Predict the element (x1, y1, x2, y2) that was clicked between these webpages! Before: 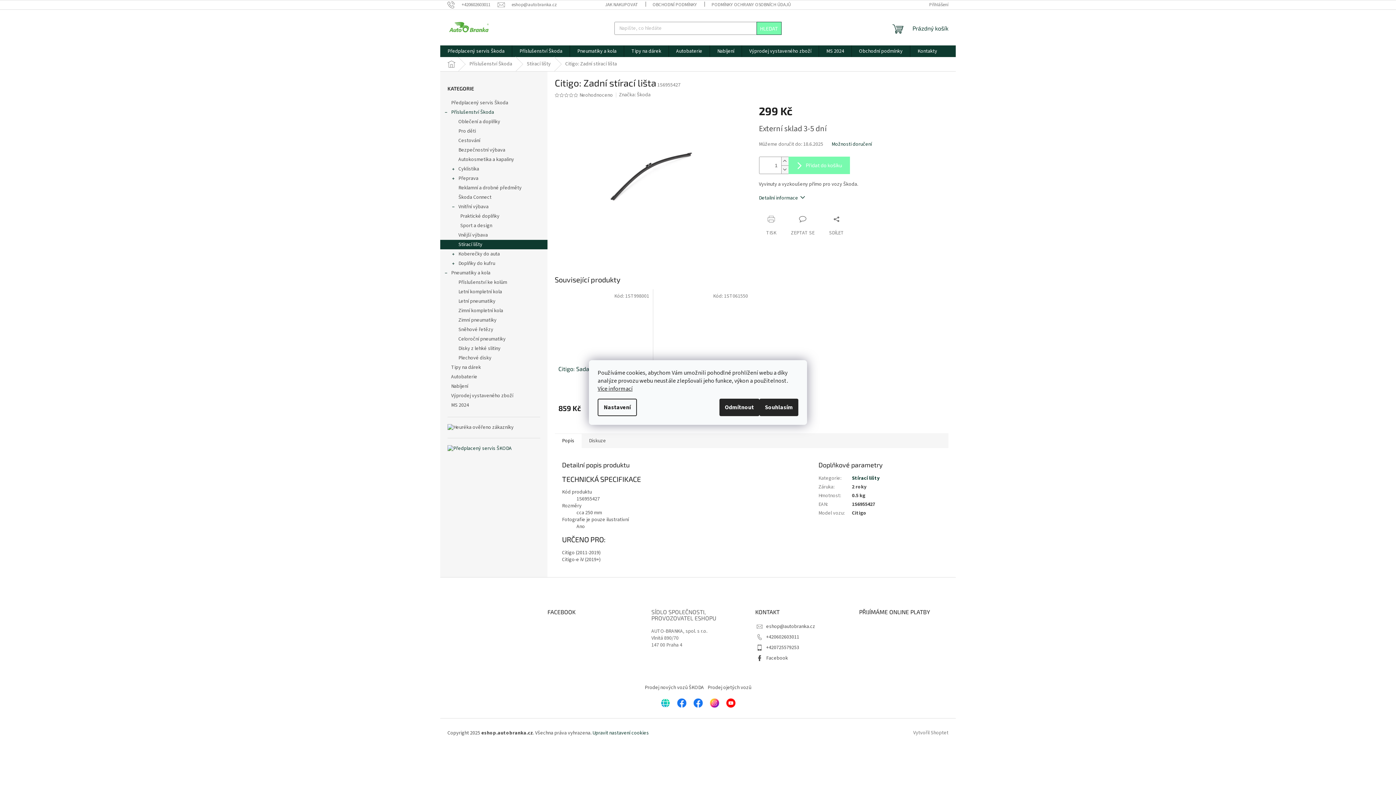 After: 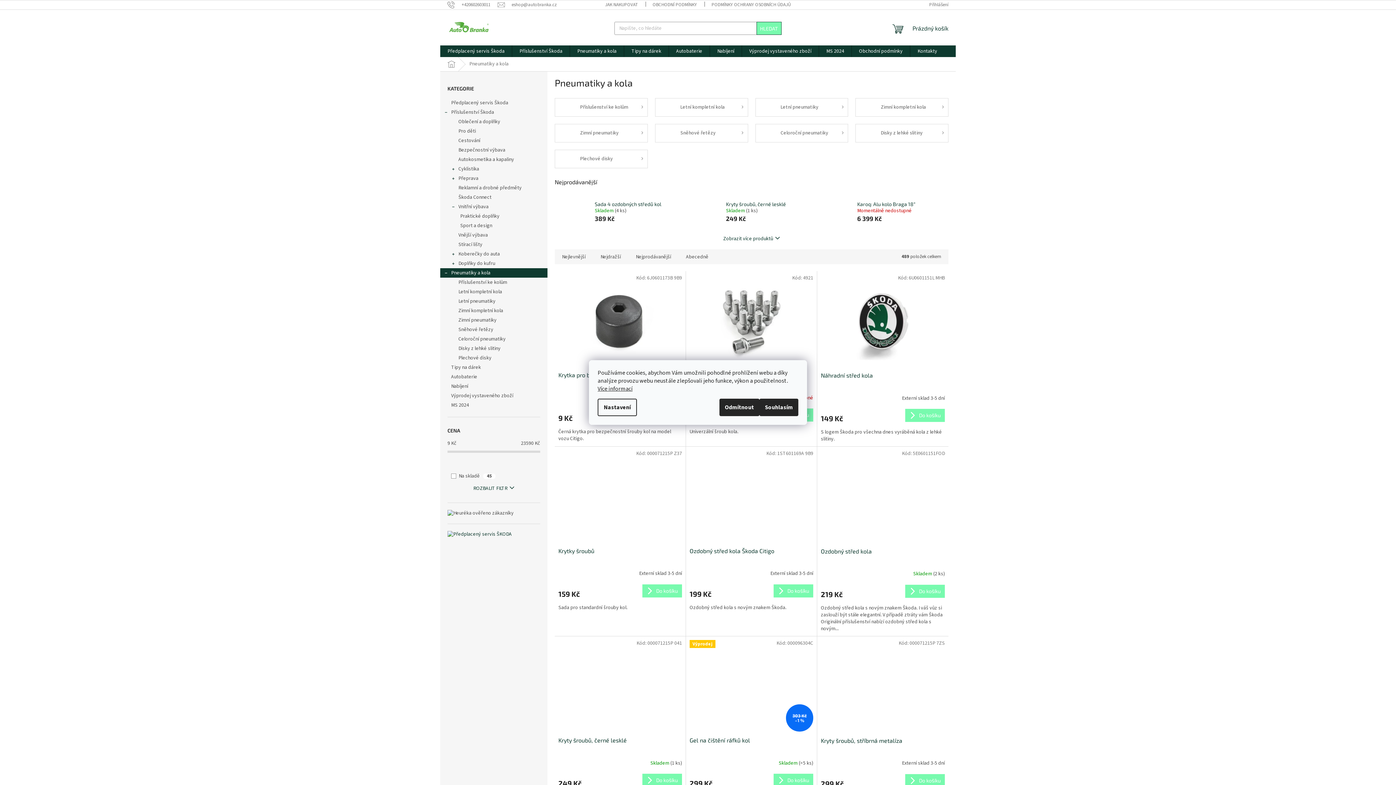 Action: bbox: (570, 45, 624, 57) label: Pneumatiky a kola